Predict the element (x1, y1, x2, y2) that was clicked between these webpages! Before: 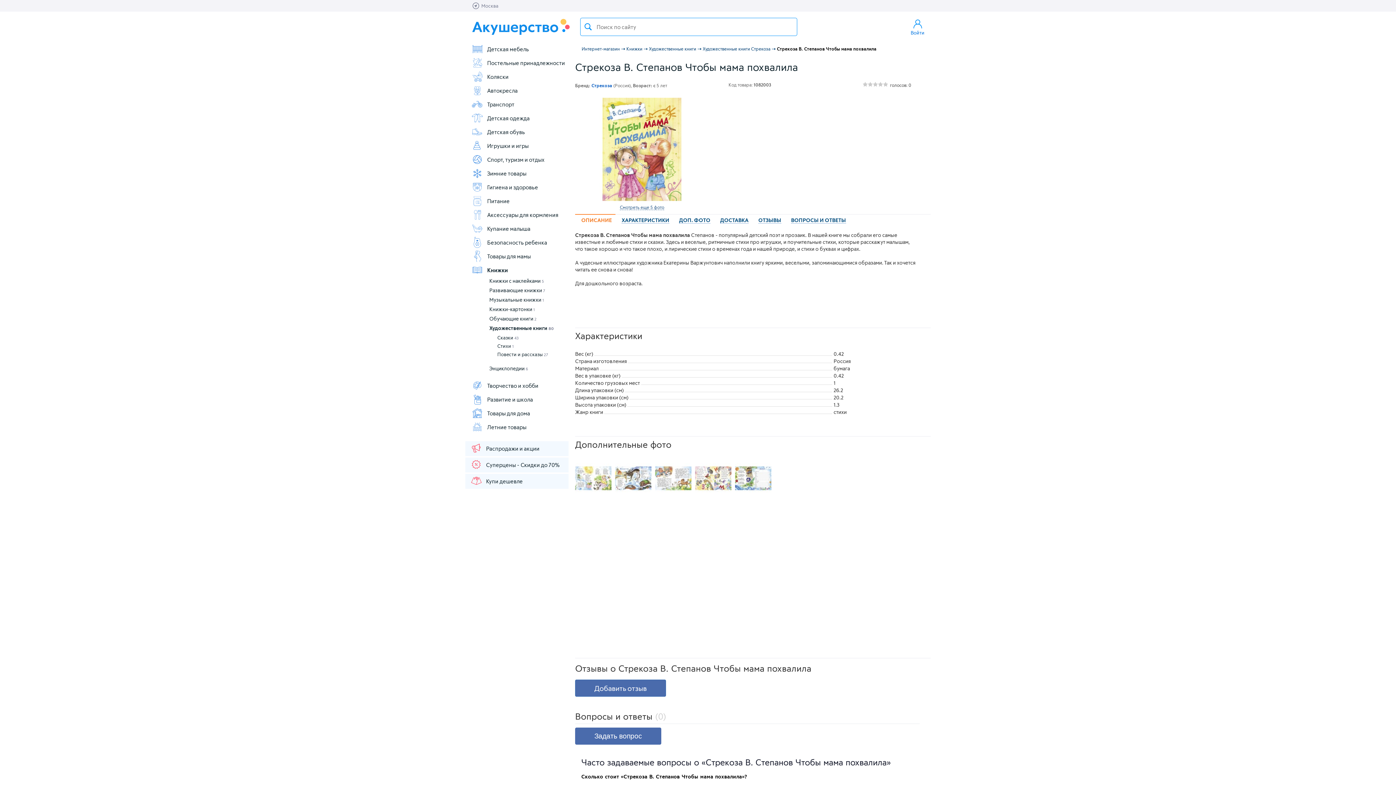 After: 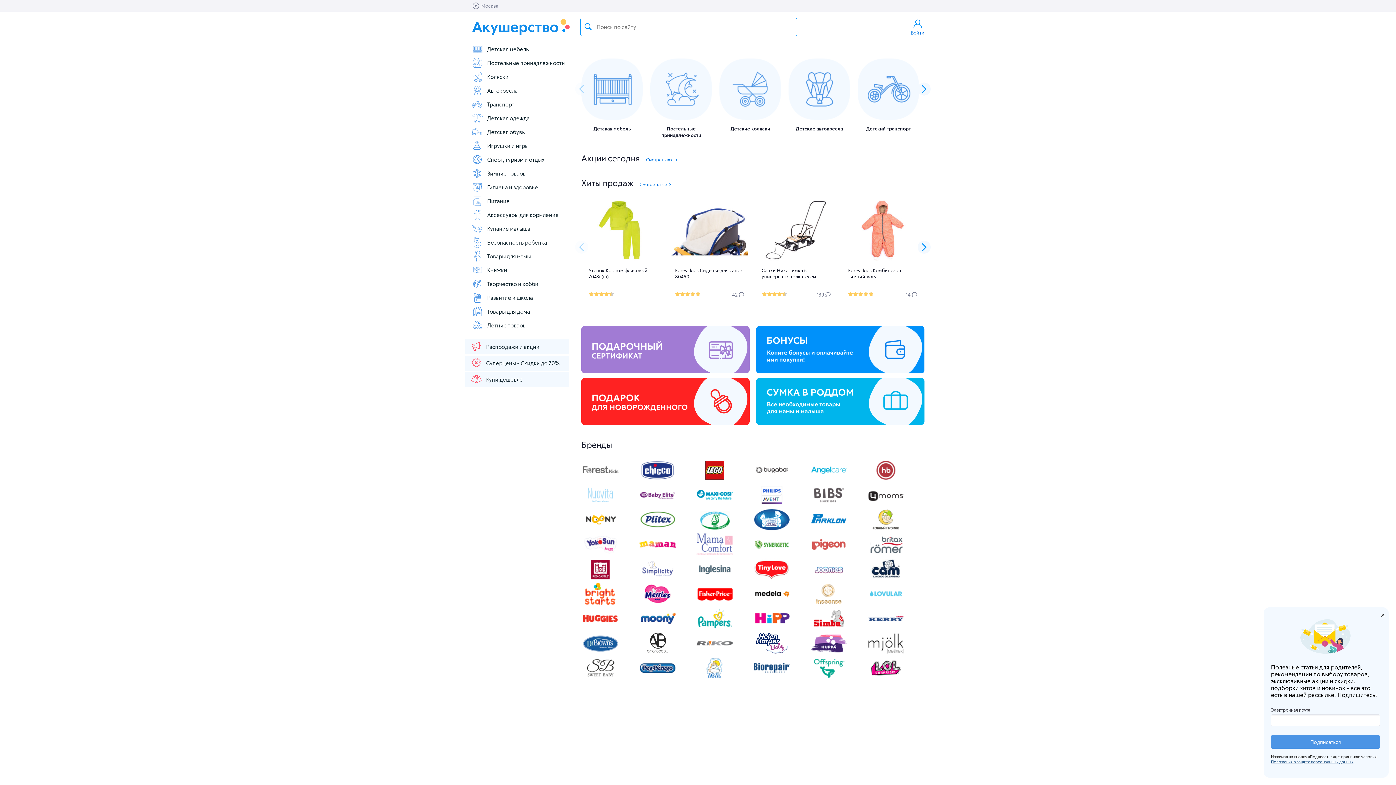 Action: bbox: (472, 17, 569, 36) label: Акушерство